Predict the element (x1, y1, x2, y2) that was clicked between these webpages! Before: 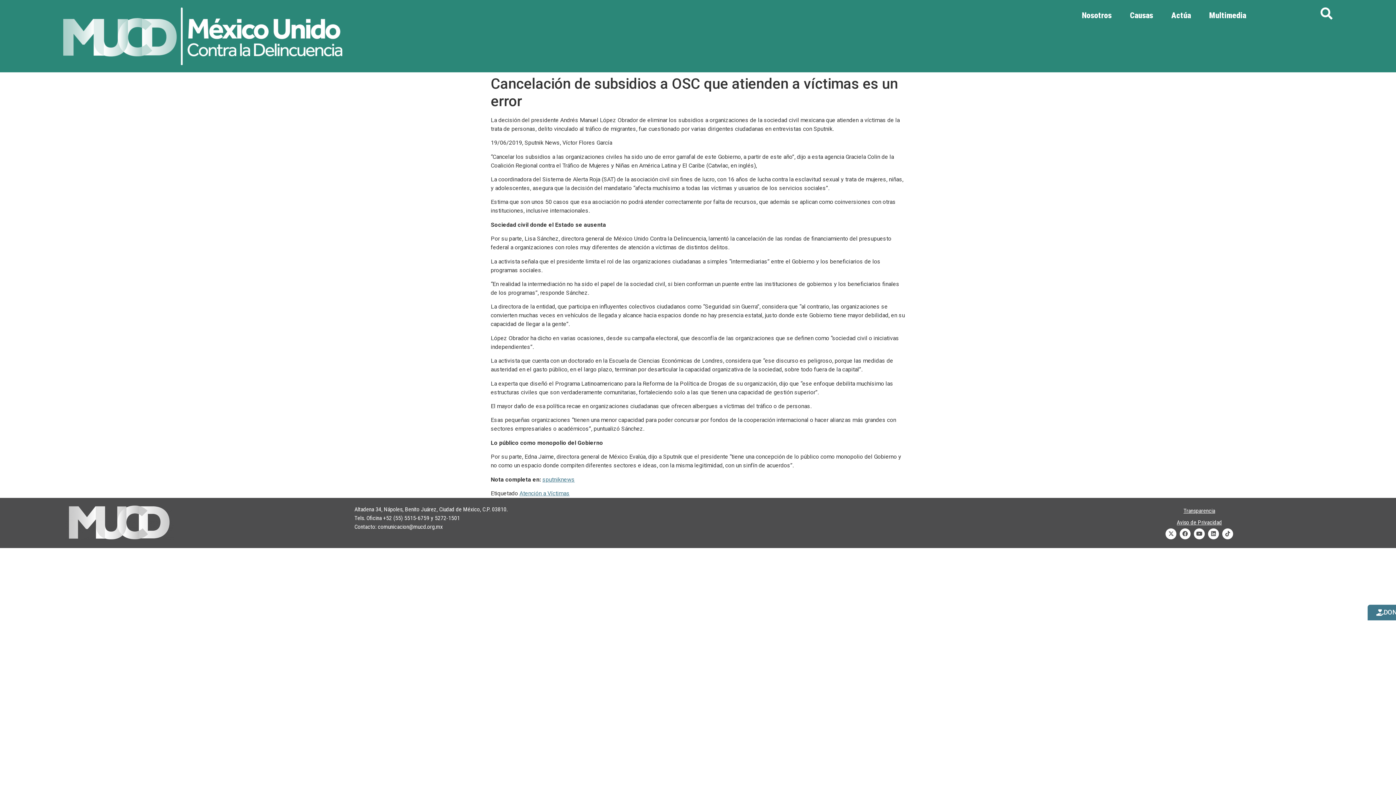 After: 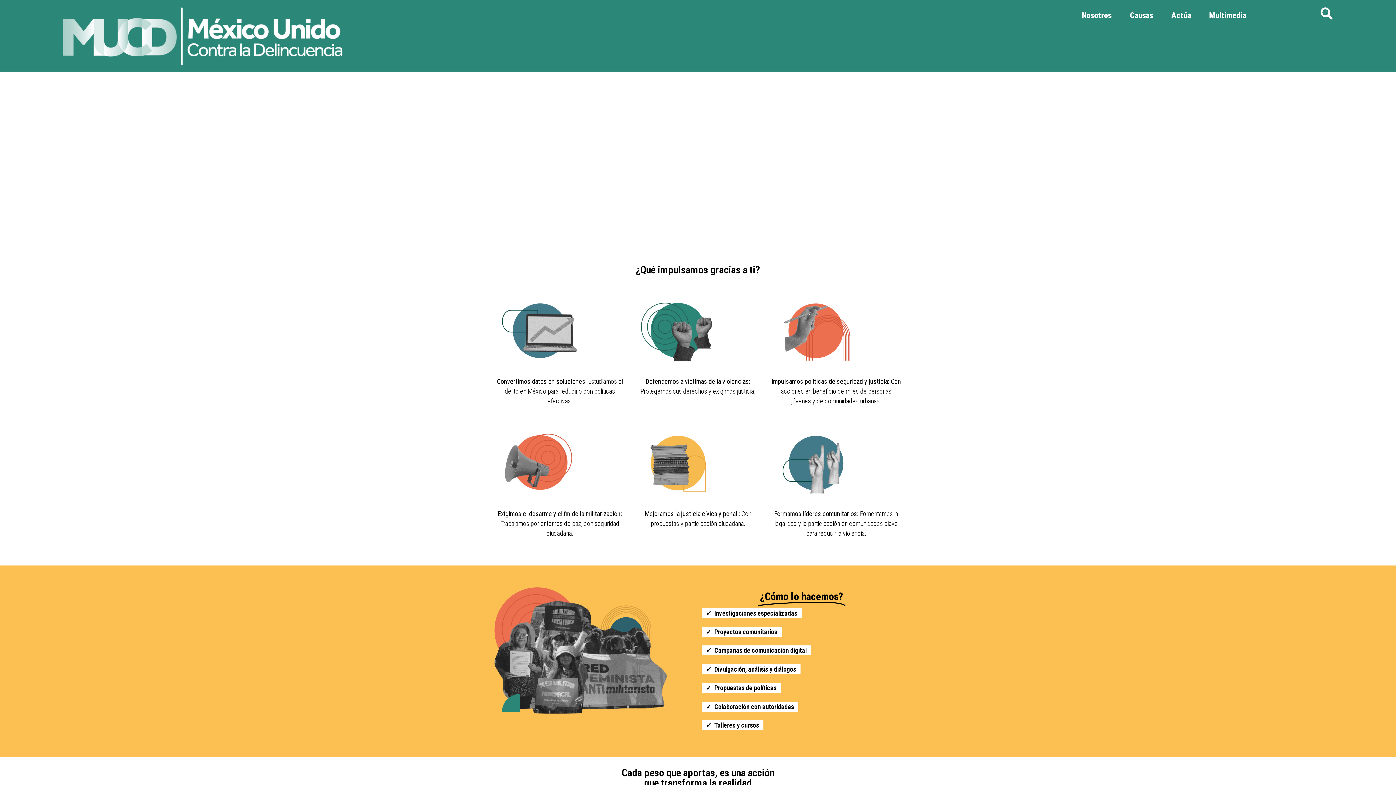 Action: bbox: (1366, 604, 1415, 621) label: DONAR